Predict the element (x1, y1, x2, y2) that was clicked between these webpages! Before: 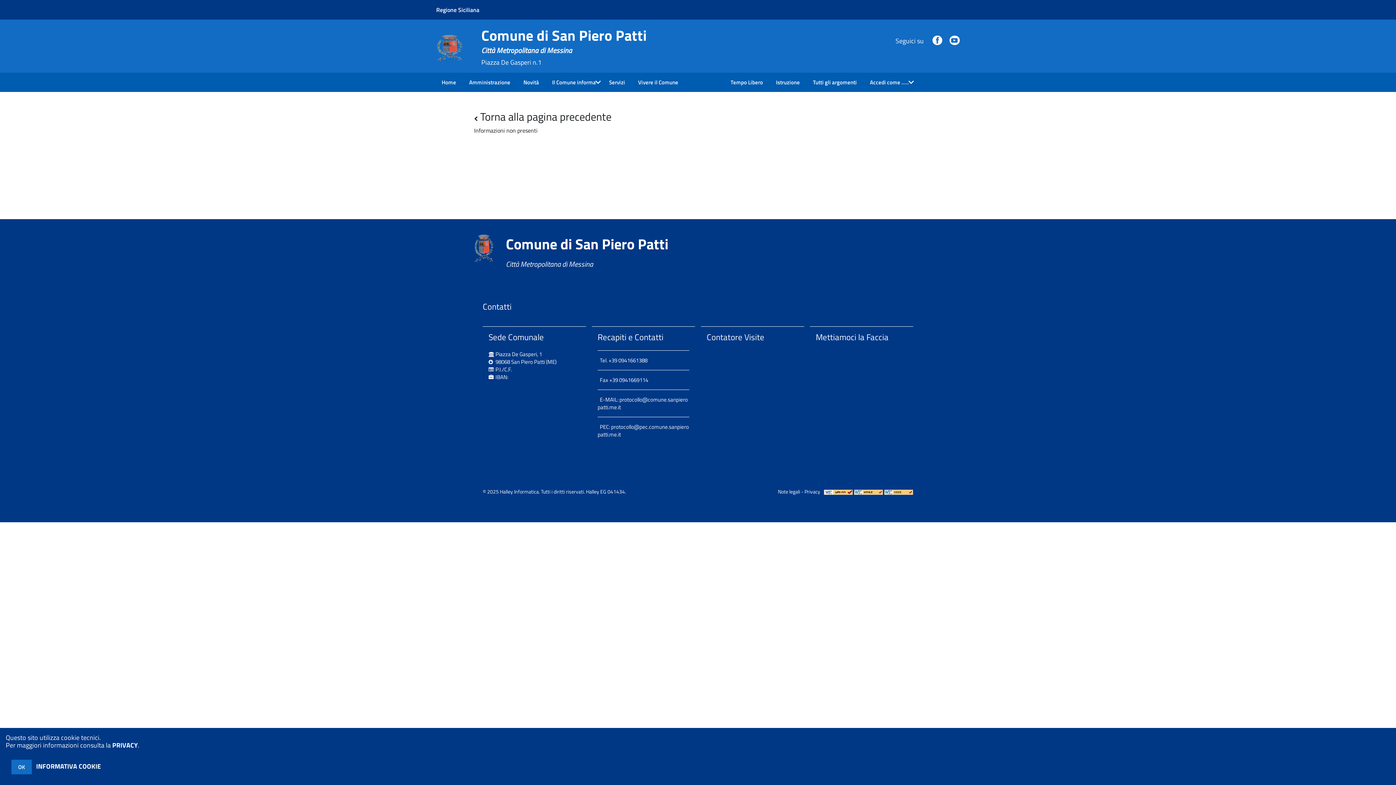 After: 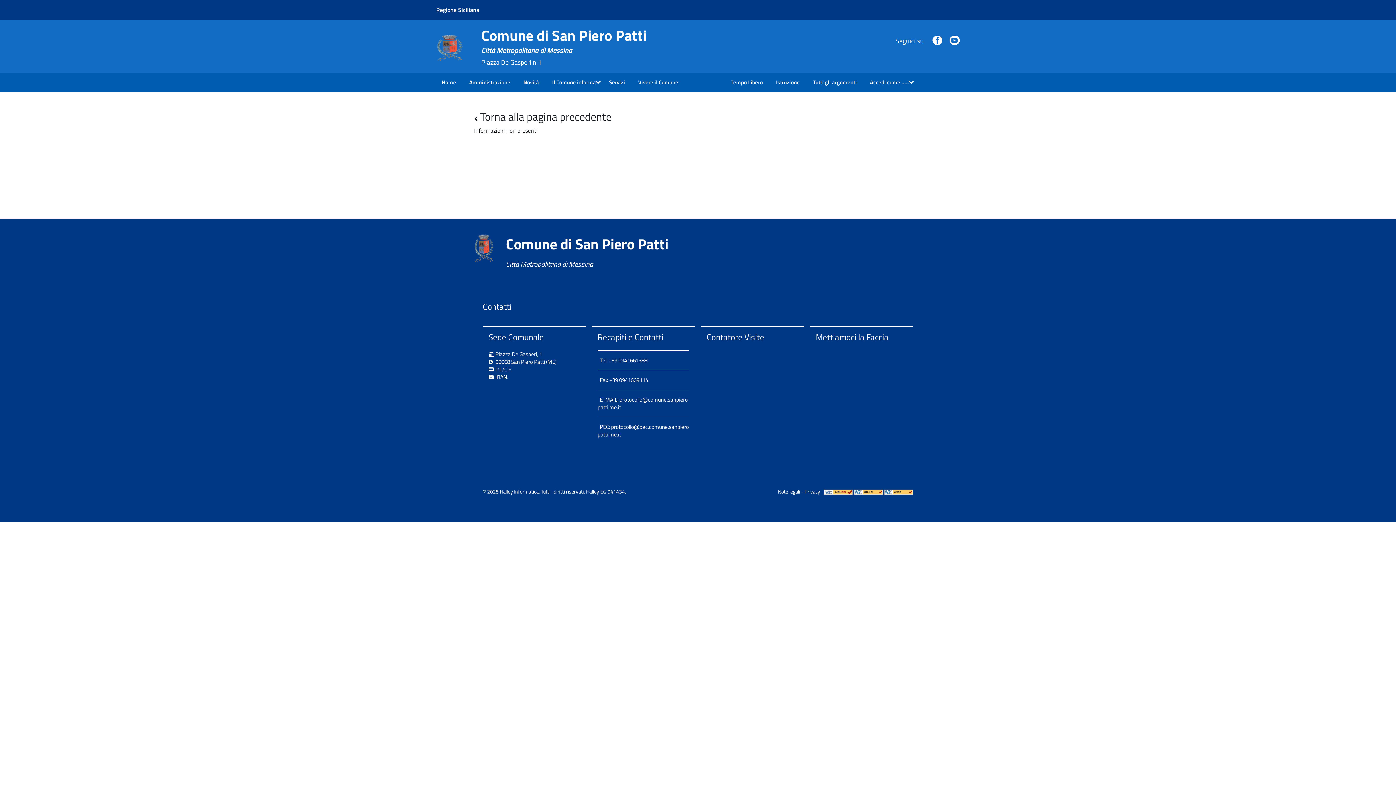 Action: bbox: (11, 760, 32, 774) label: OK